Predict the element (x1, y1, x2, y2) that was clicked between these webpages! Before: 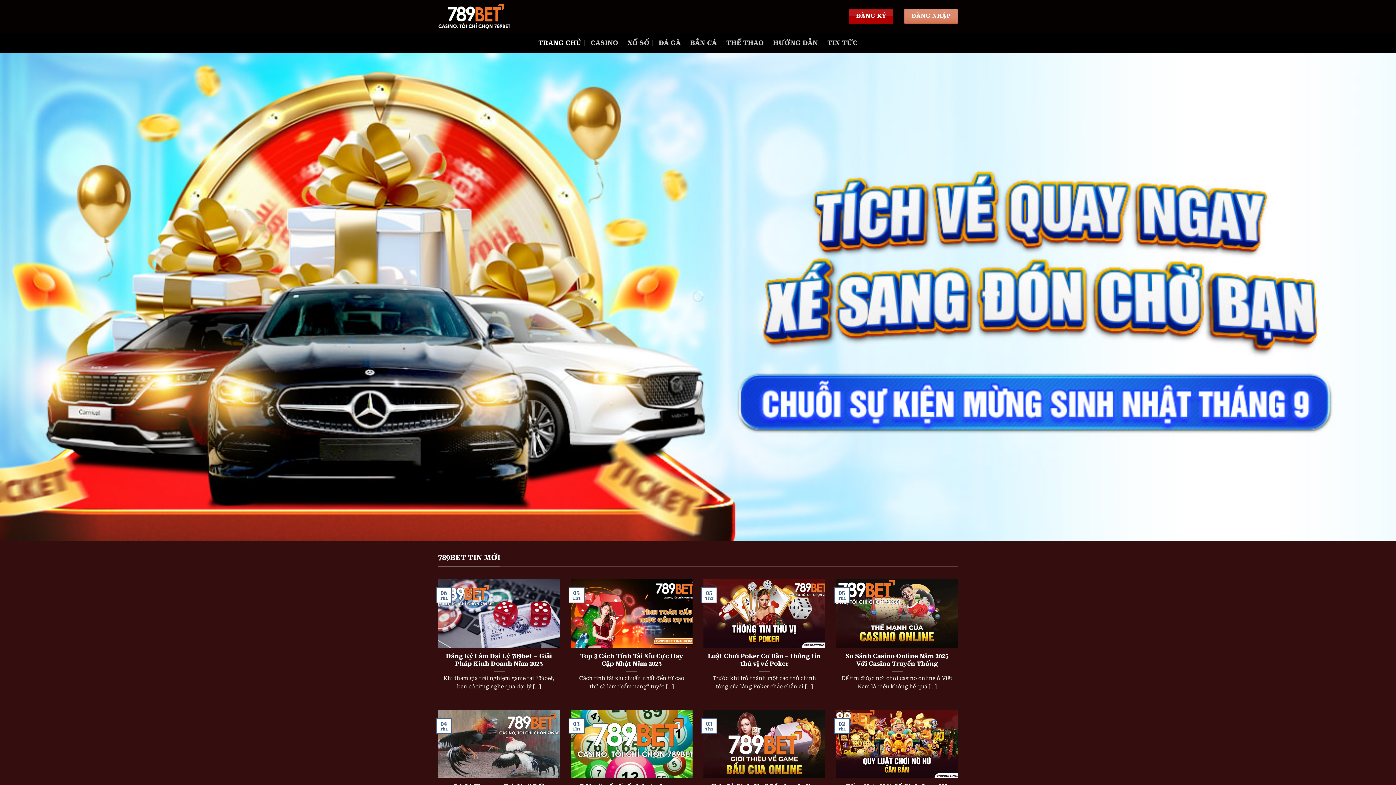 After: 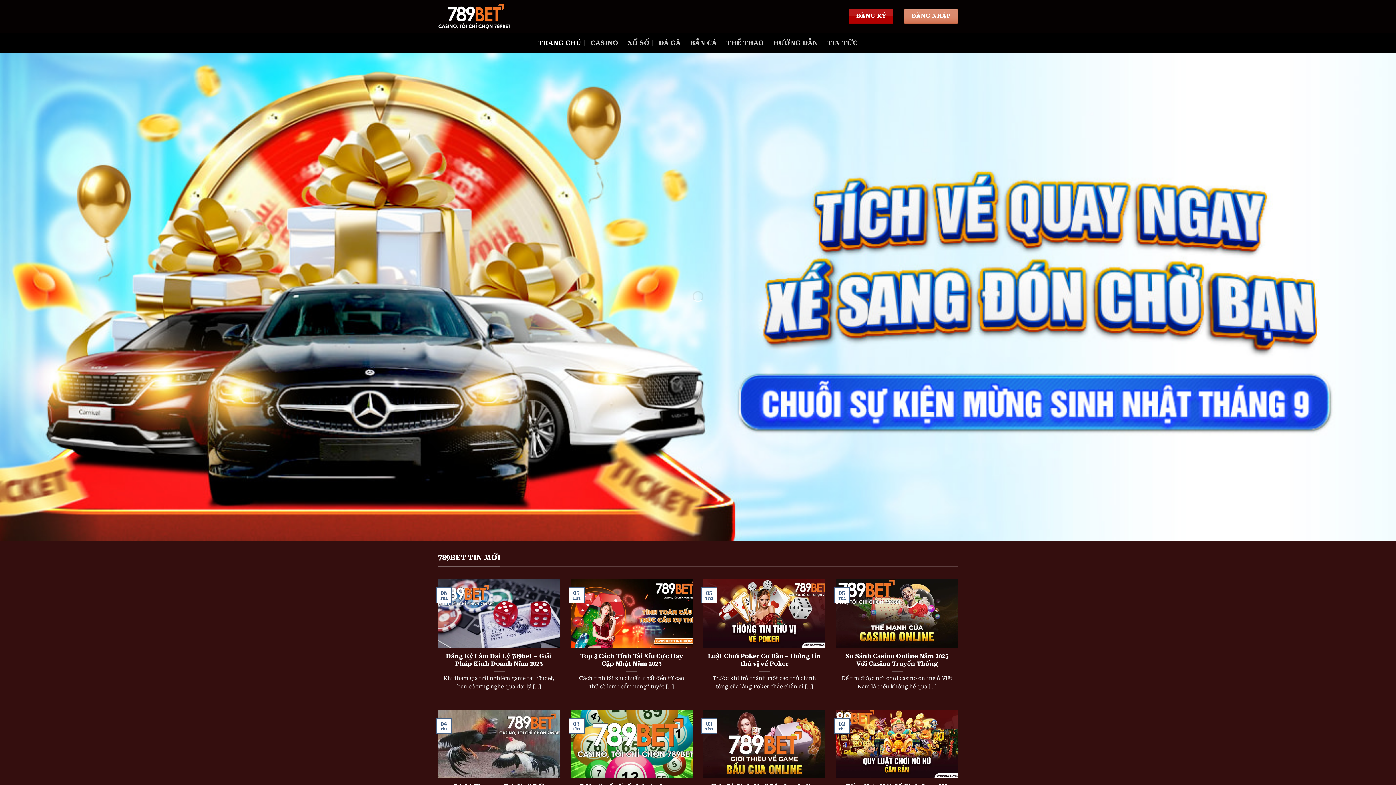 Action: bbox: (438, 3, 510, 29)